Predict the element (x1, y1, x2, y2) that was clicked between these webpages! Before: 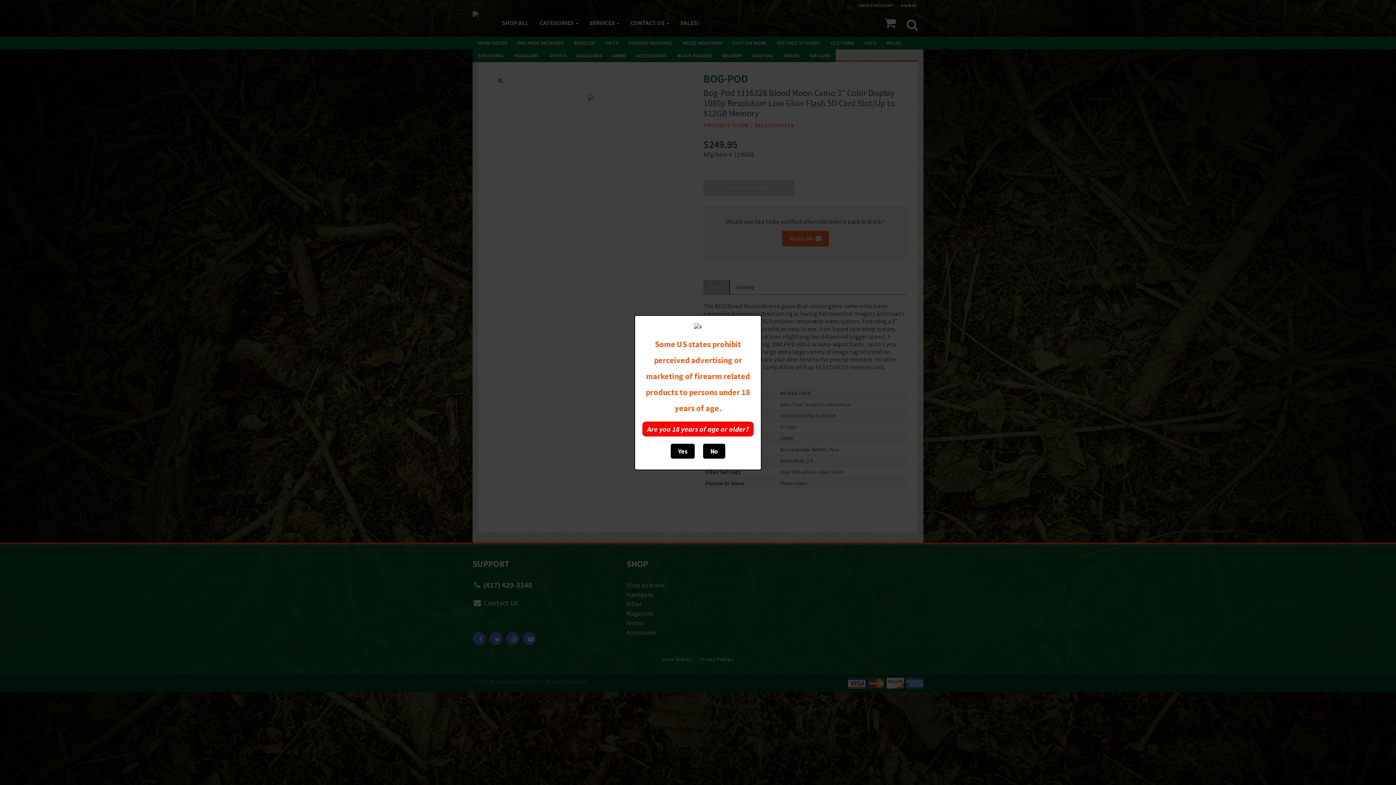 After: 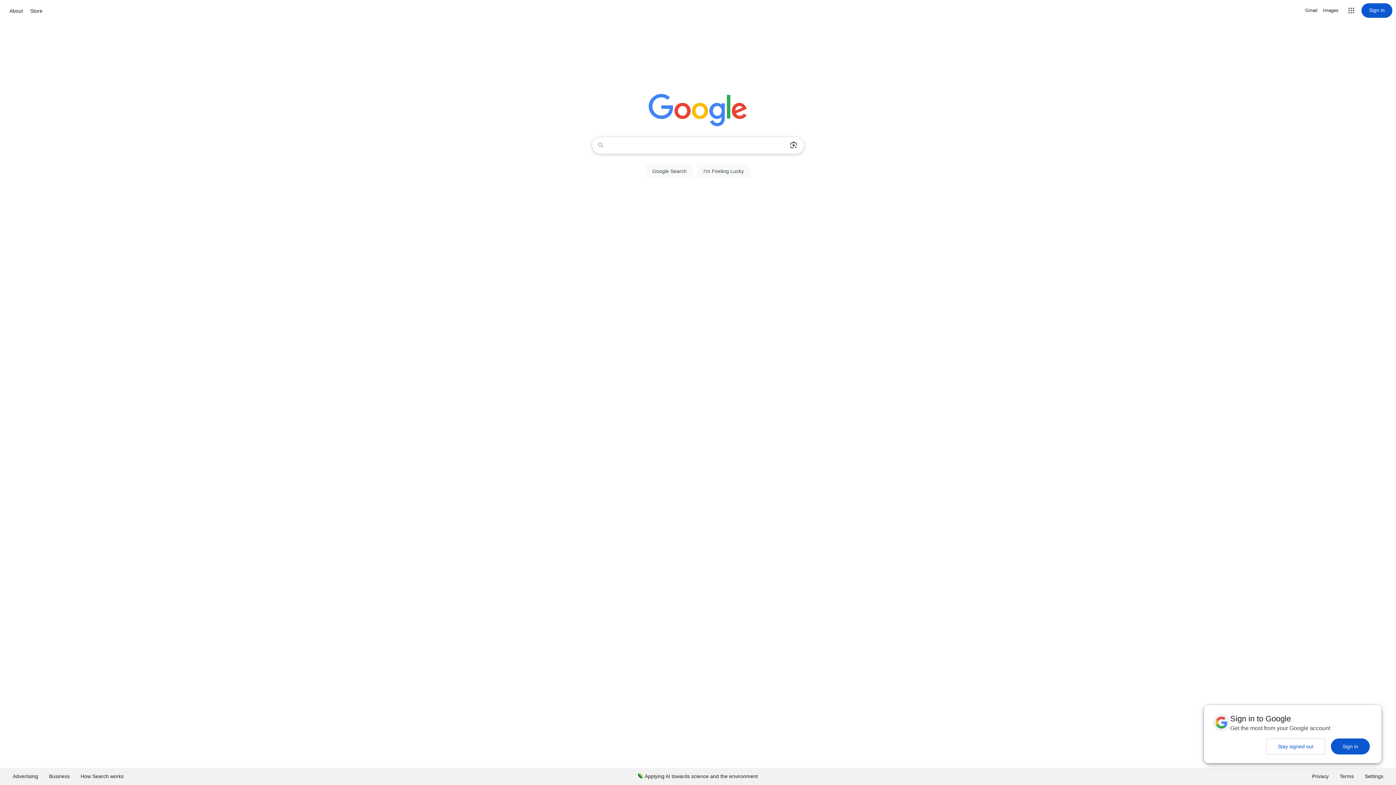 Action: bbox: (703, 443, 725, 458) label: No